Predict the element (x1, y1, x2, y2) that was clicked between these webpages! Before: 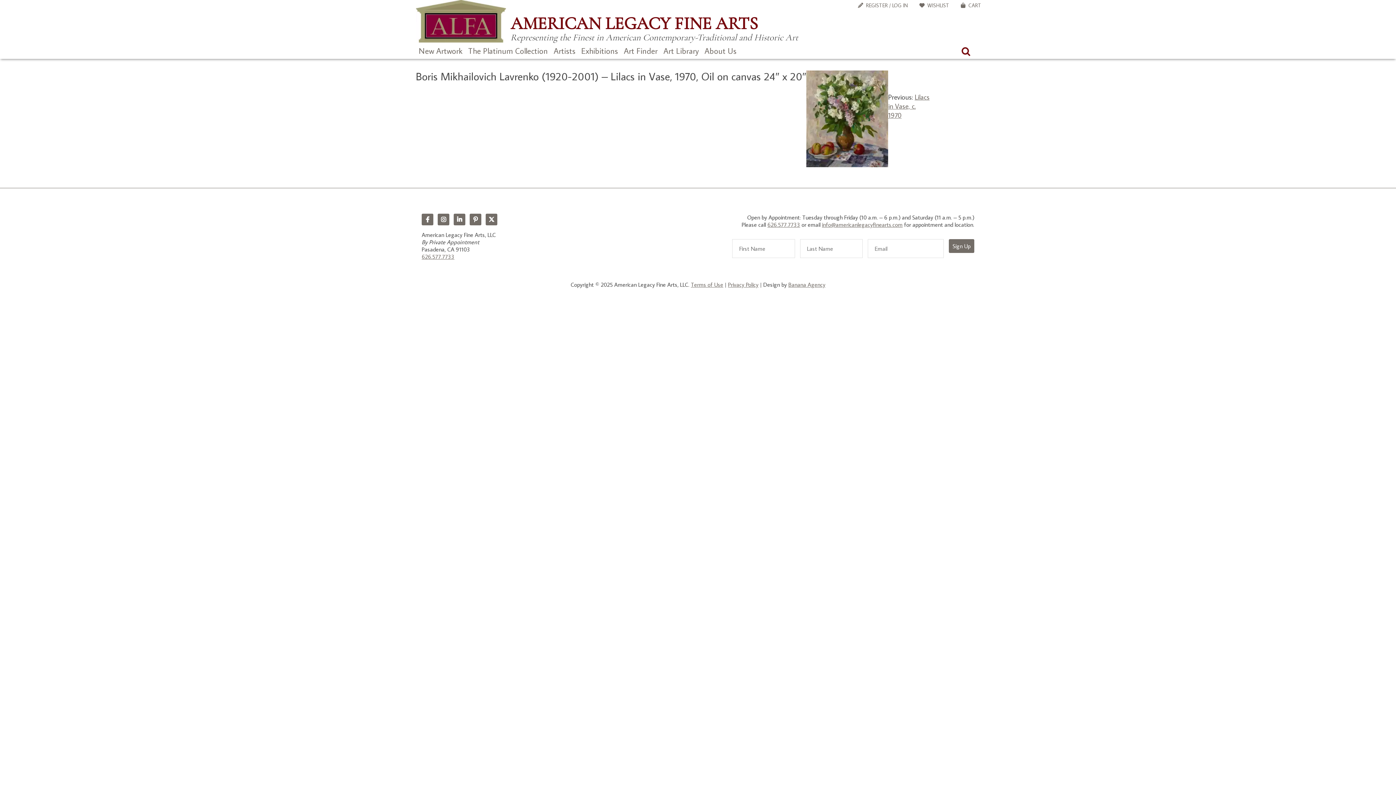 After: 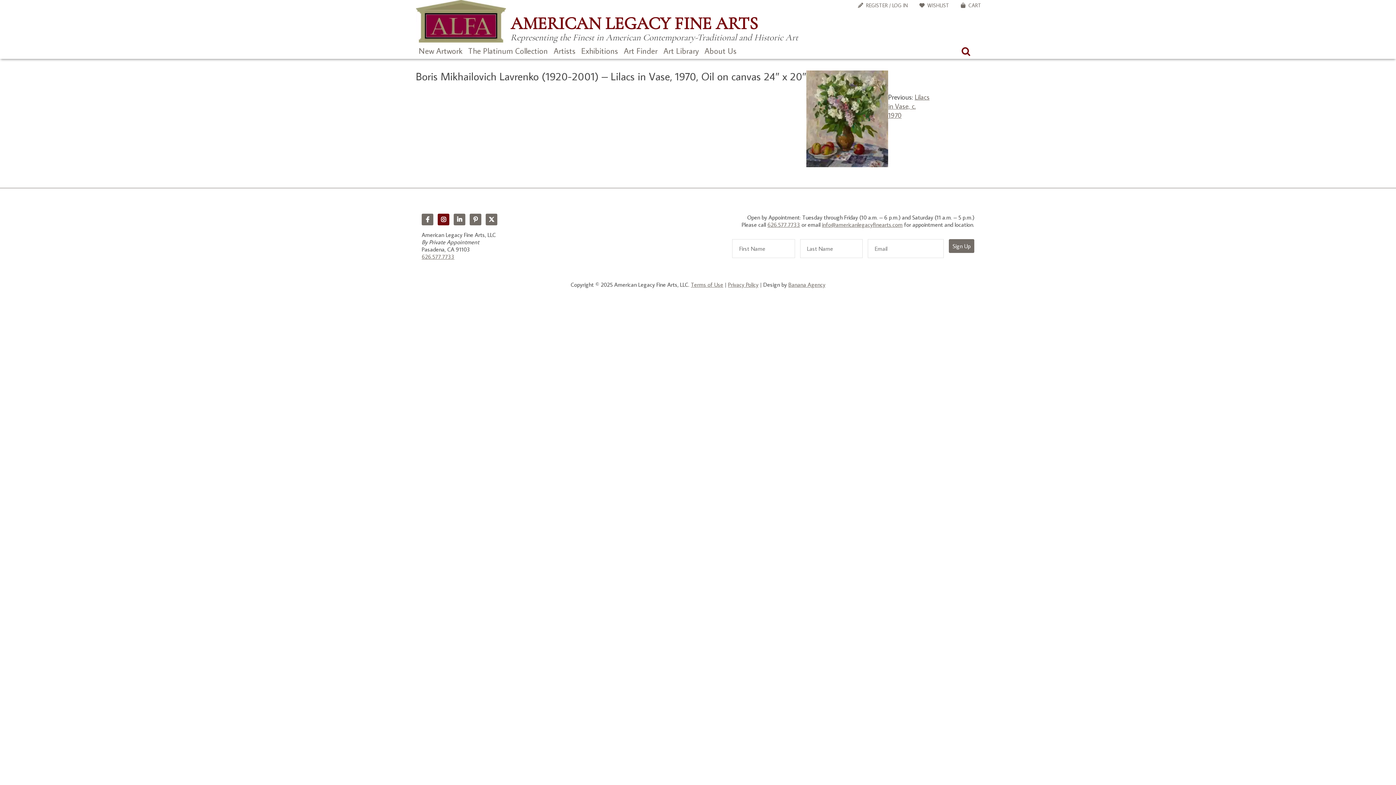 Action: label: Instagram bbox: (437, 213, 449, 225)